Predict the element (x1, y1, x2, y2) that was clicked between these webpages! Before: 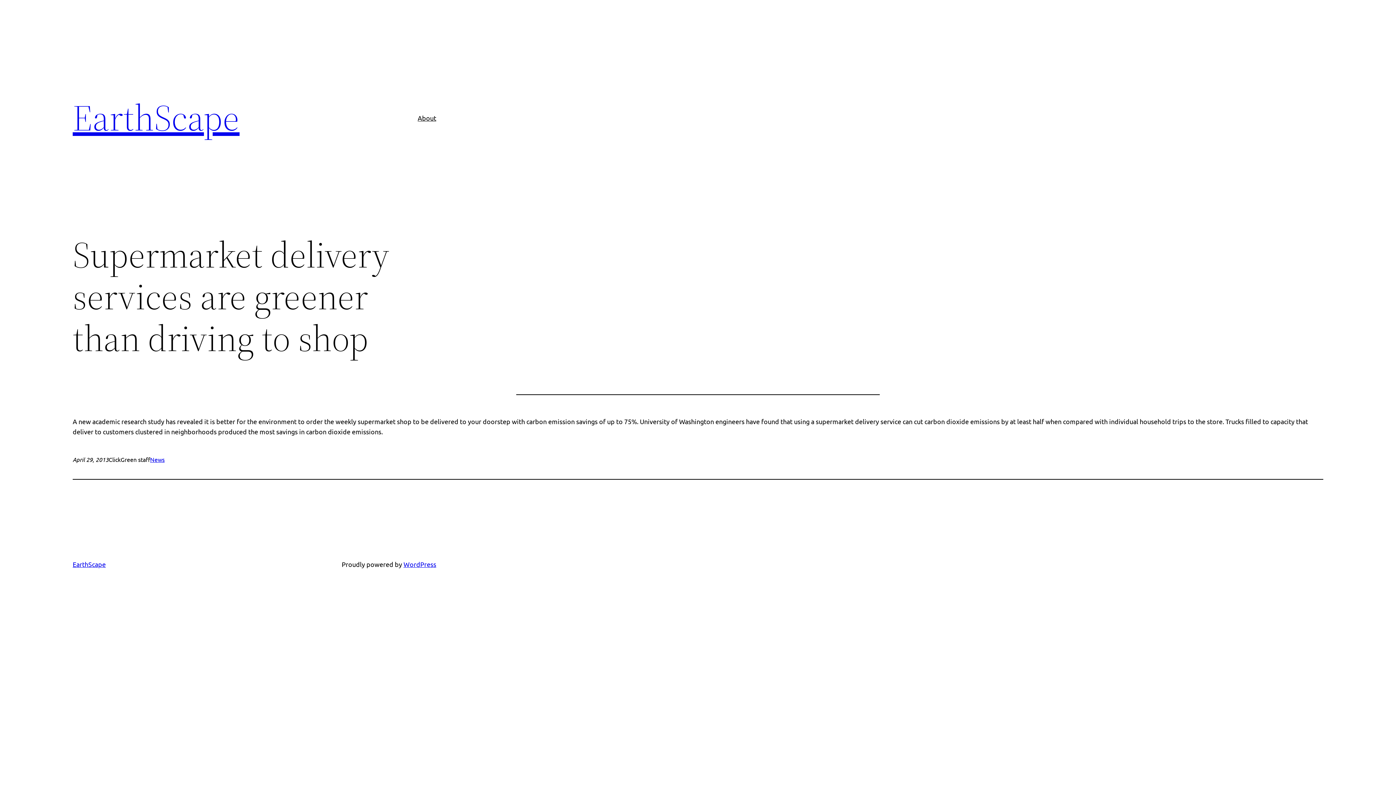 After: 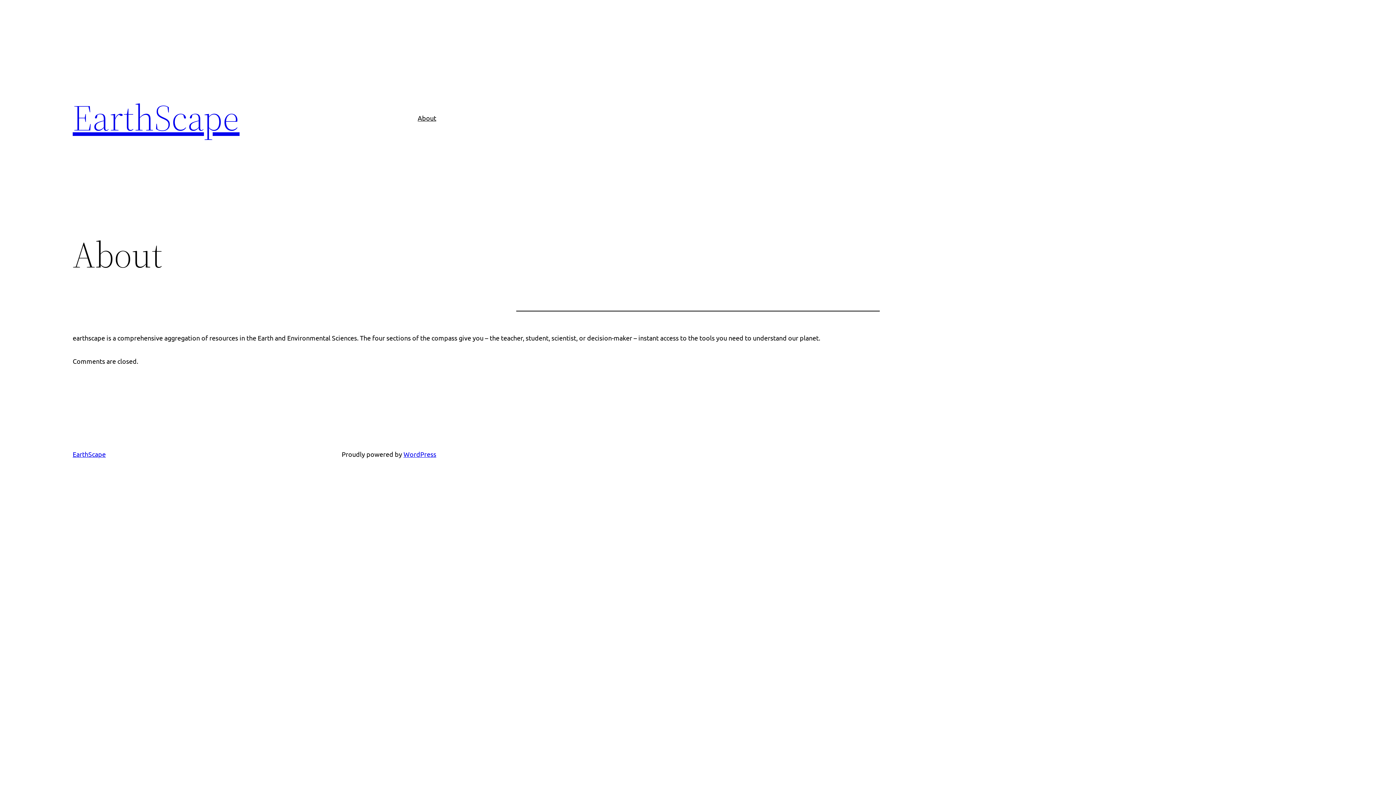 Action: bbox: (417, 112, 436, 123) label: About